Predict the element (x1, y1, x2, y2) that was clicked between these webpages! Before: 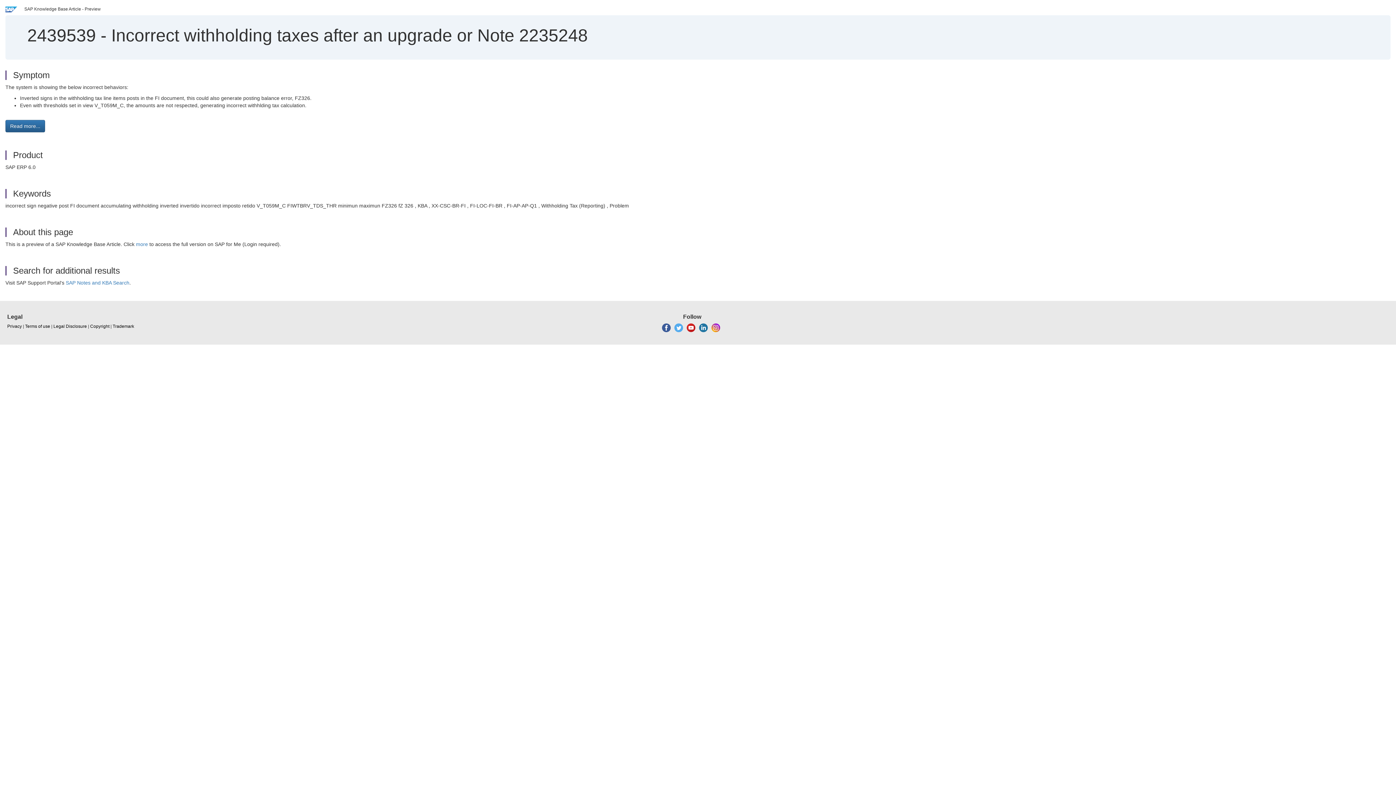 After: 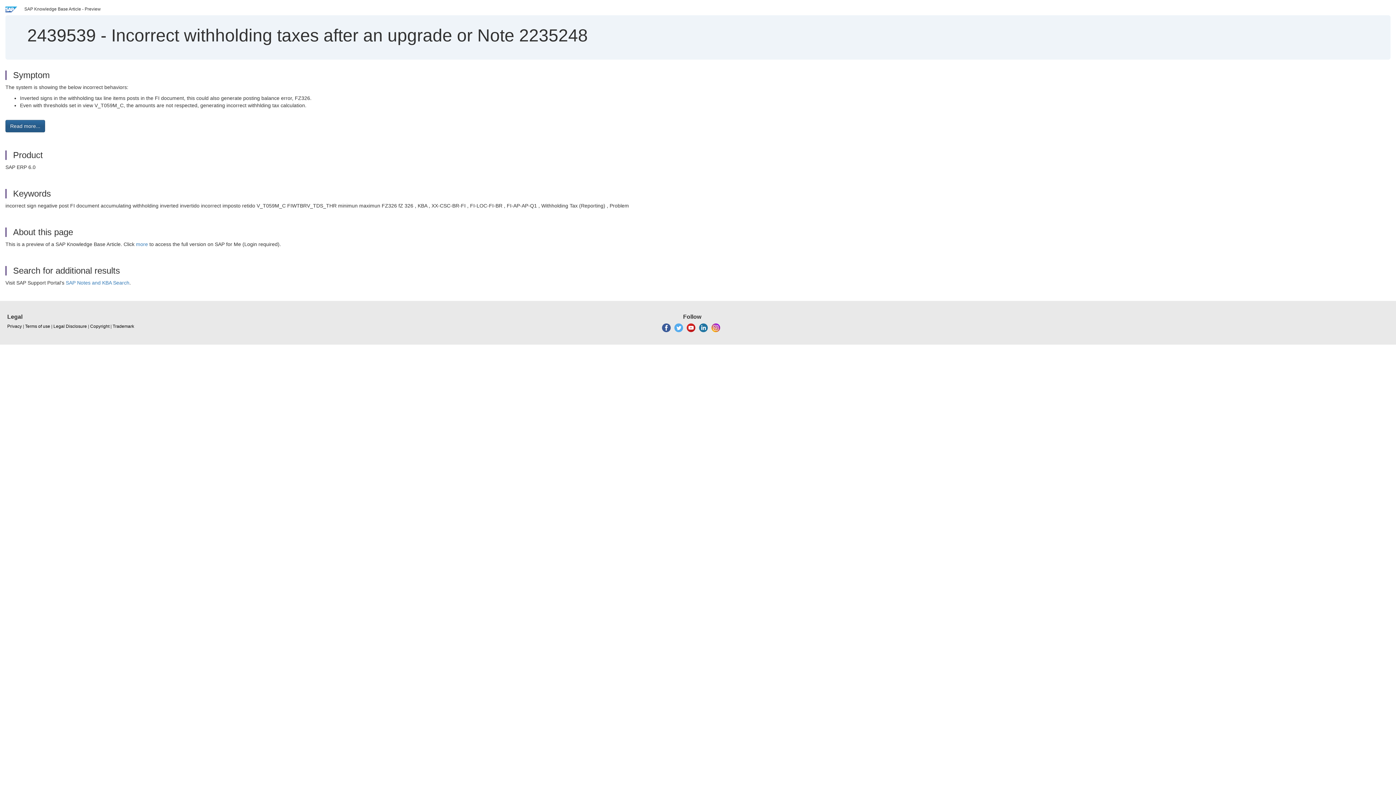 Action: label: Read more... bbox: (5, 120, 45, 132)